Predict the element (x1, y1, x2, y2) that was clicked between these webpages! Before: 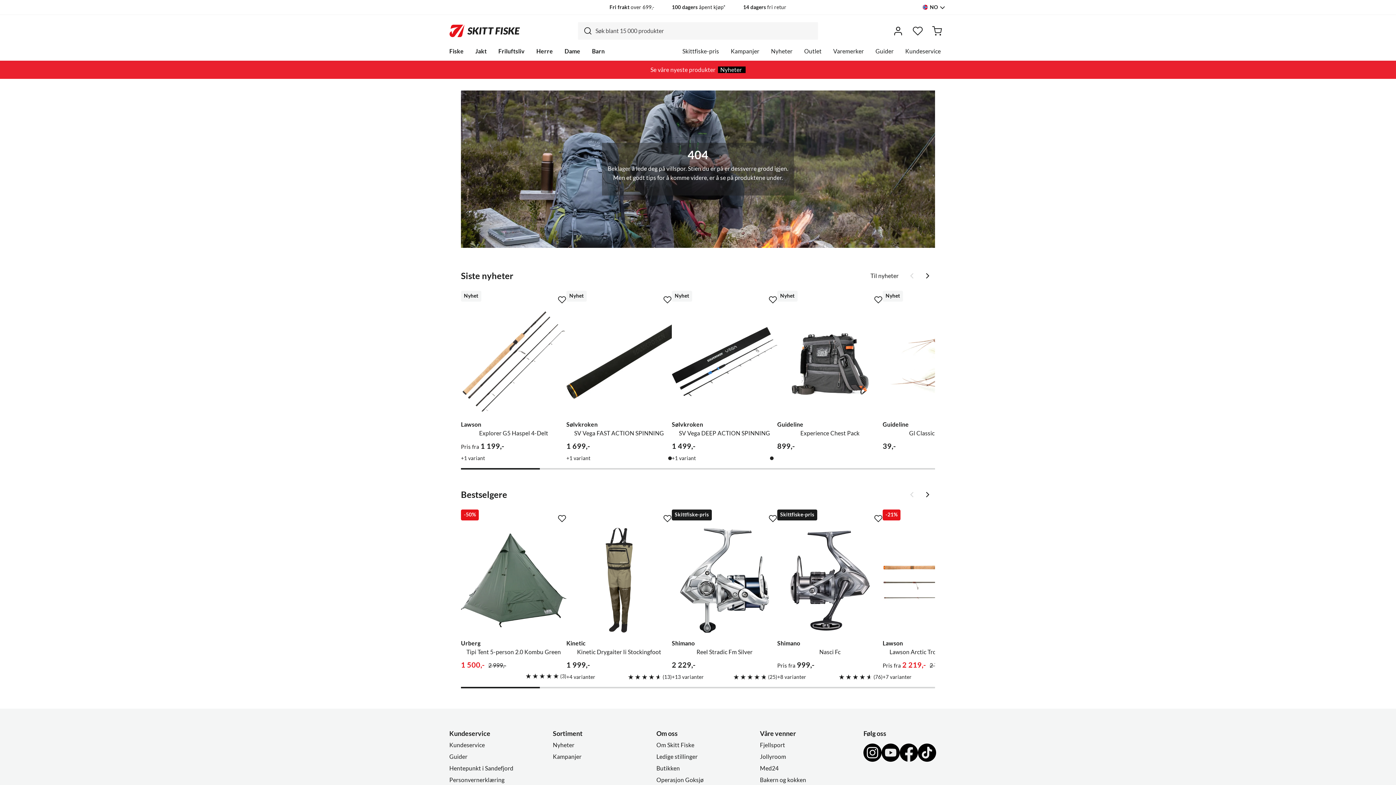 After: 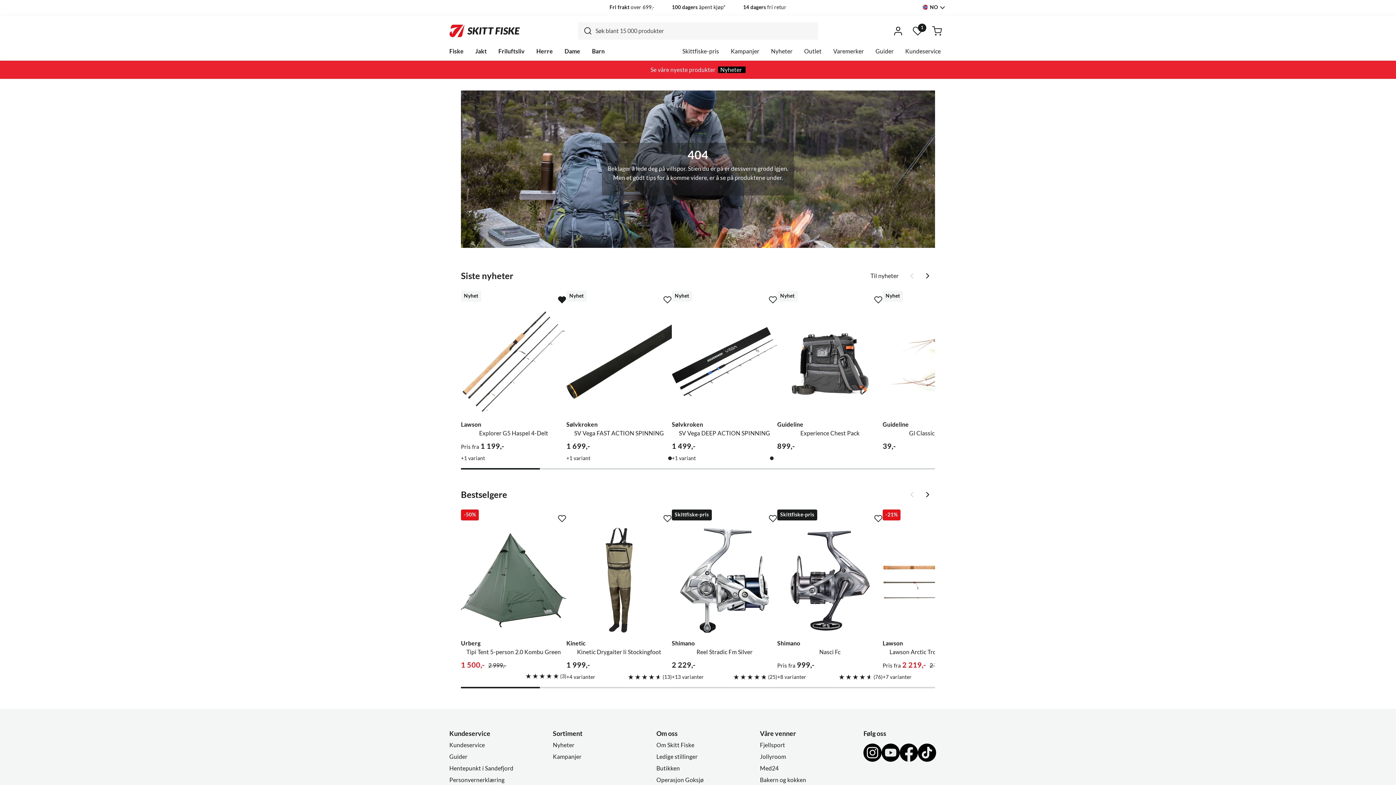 Action: label: Missing translation for product.addToFavorites bbox: (553, 291, 570, 308)